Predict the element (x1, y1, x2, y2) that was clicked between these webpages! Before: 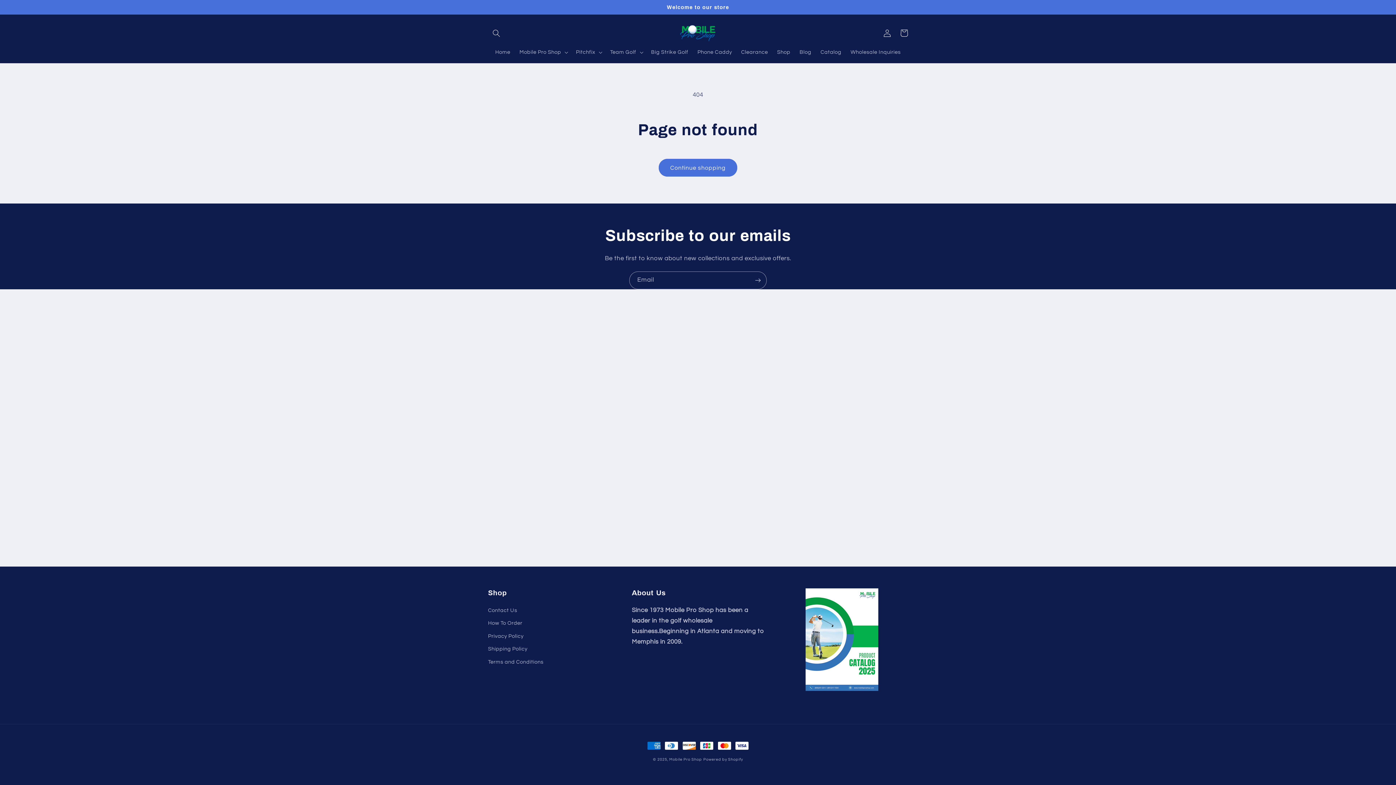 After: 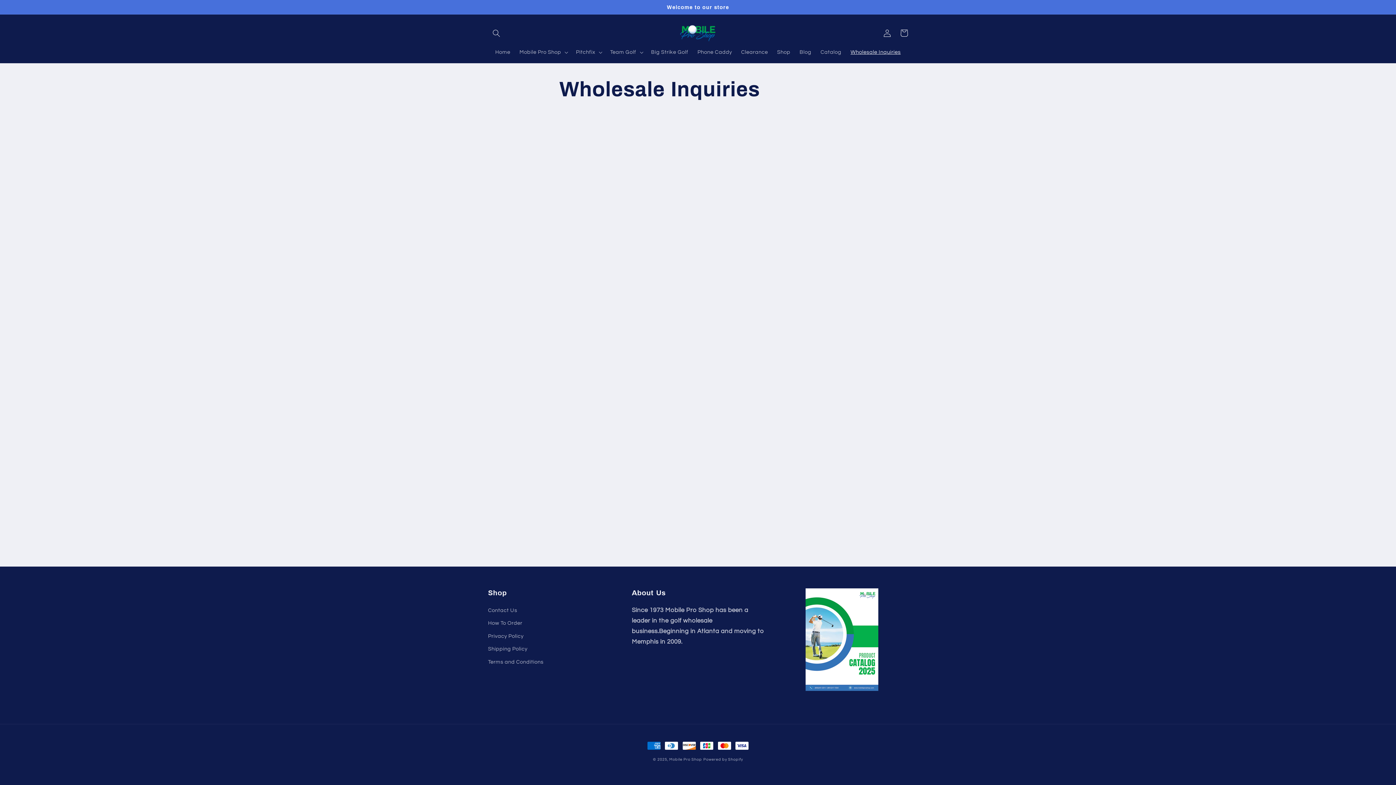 Action: label: Wholesale Inquiries bbox: (846, 44, 905, 60)